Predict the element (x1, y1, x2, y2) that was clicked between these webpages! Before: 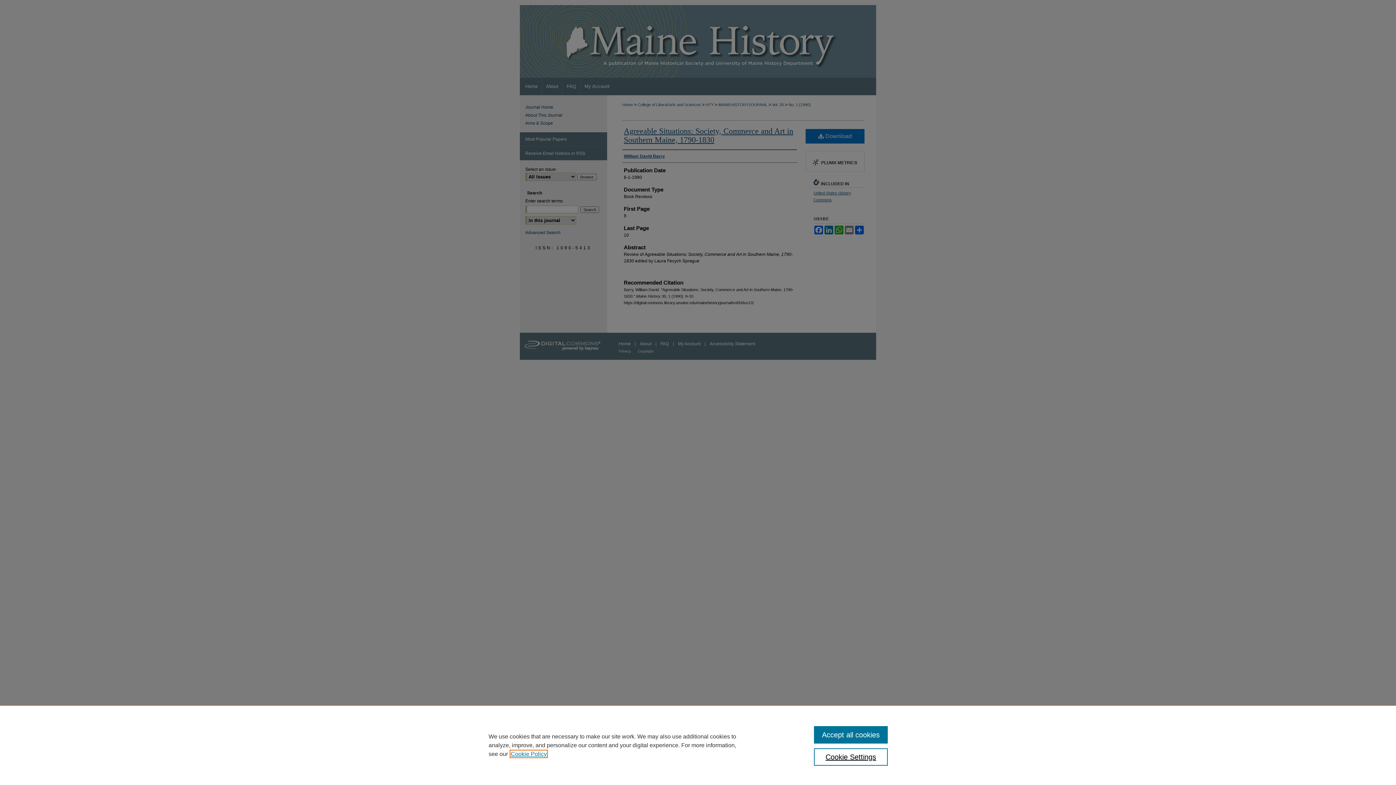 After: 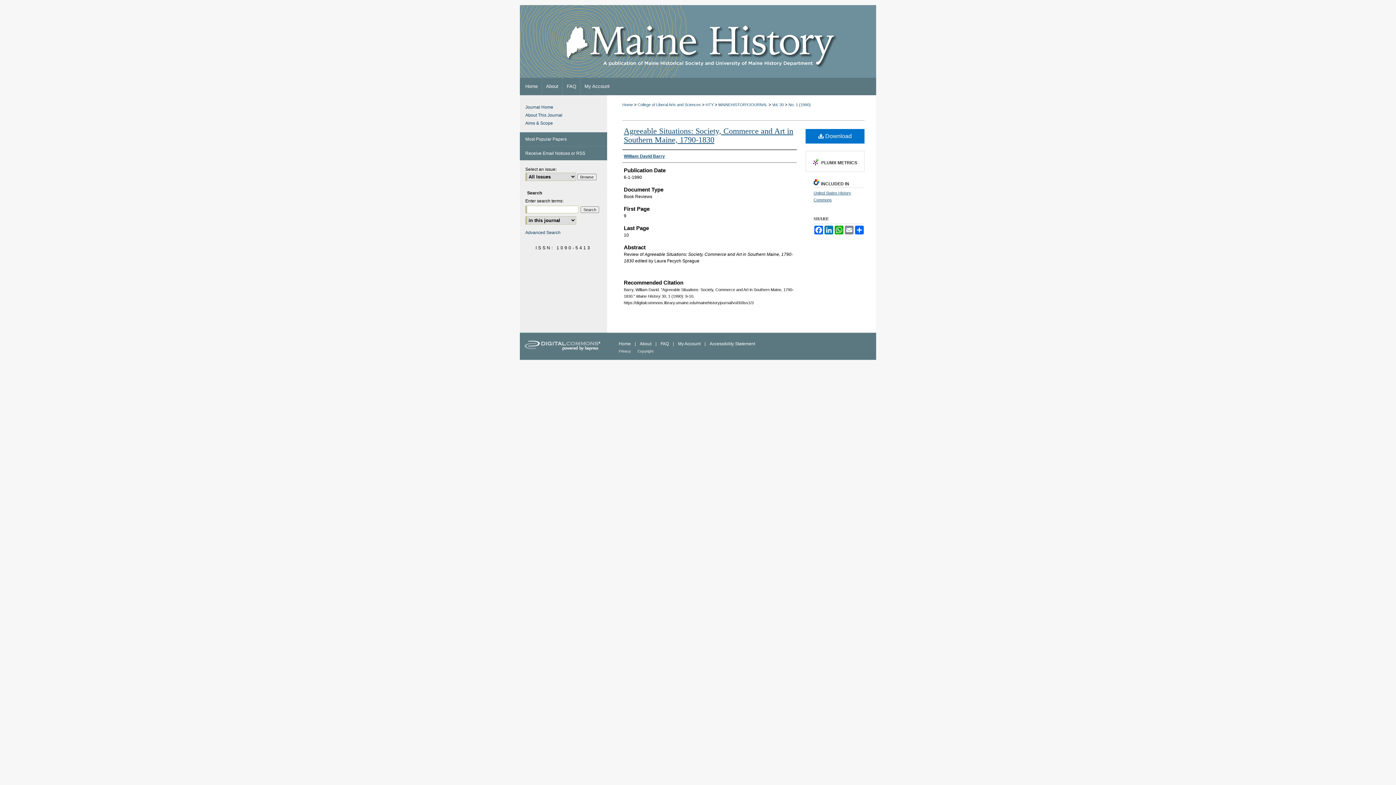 Action: label: Accept all cookies bbox: (814, 726, 887, 744)